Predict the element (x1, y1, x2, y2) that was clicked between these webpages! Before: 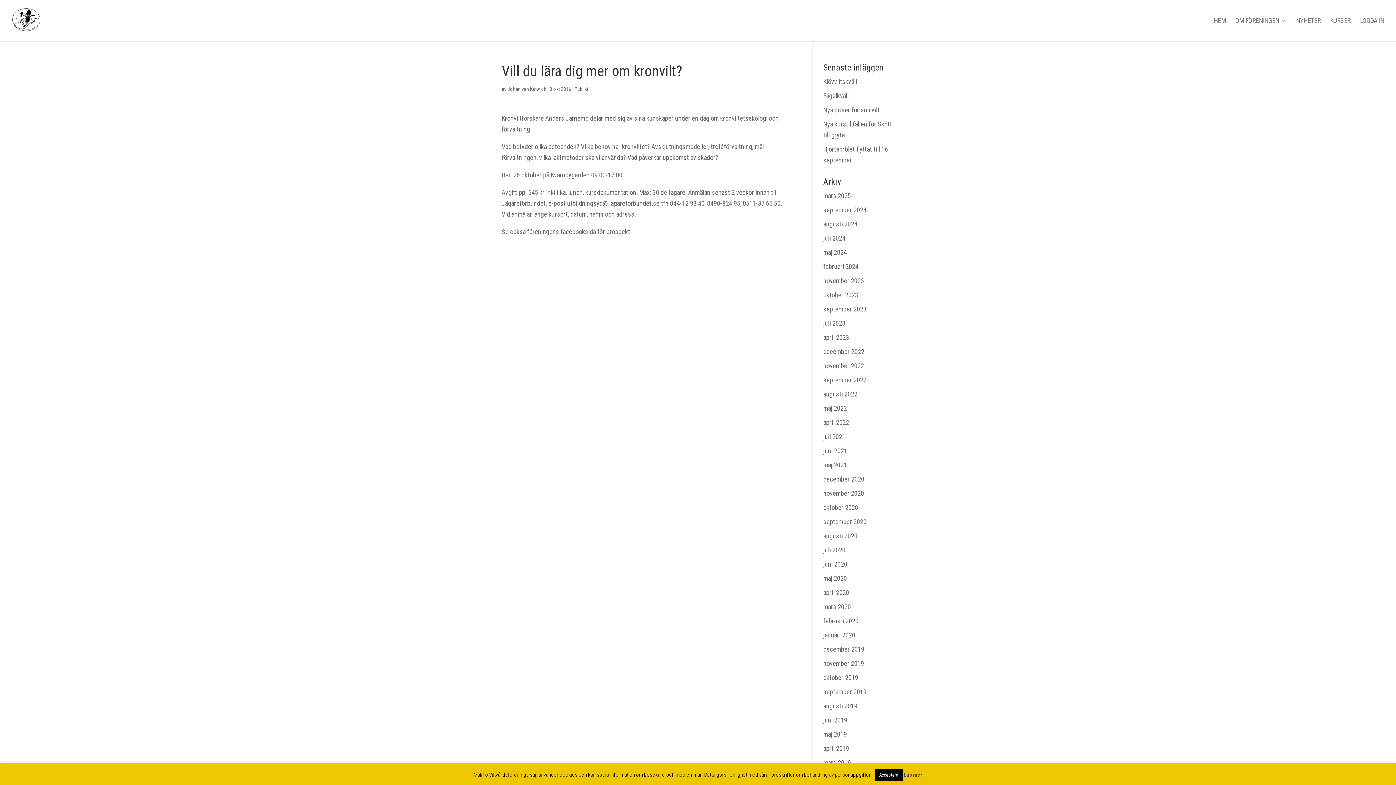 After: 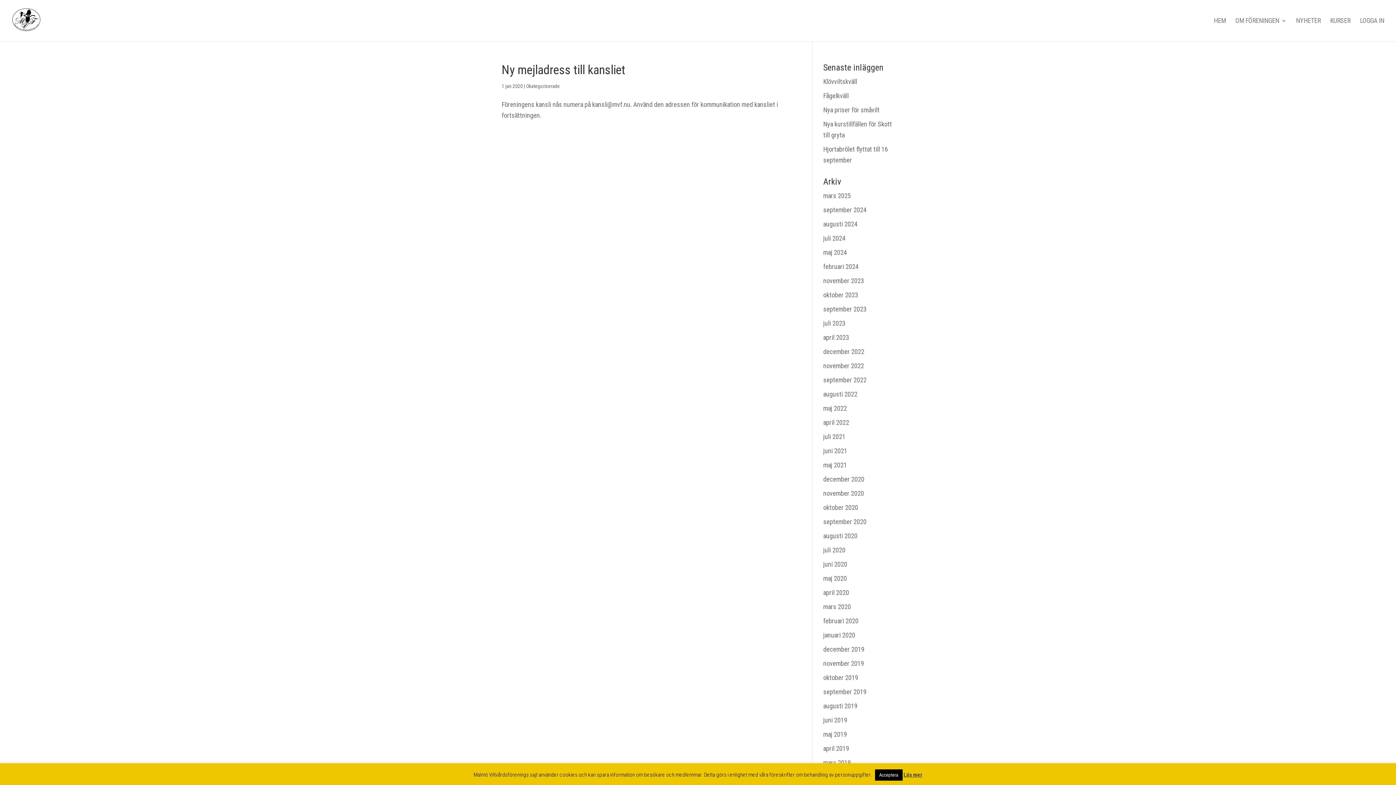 Action: label: januari 2020 bbox: (823, 631, 855, 639)